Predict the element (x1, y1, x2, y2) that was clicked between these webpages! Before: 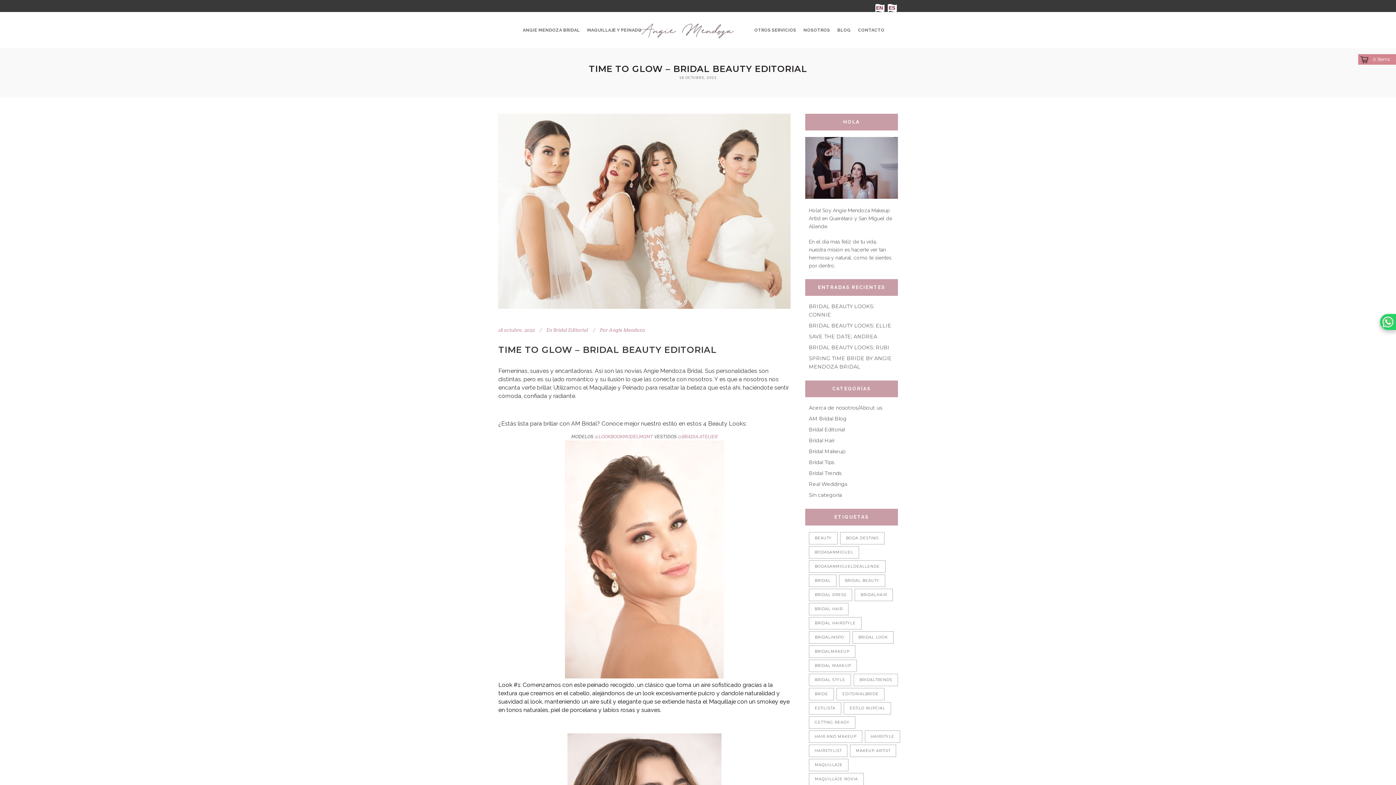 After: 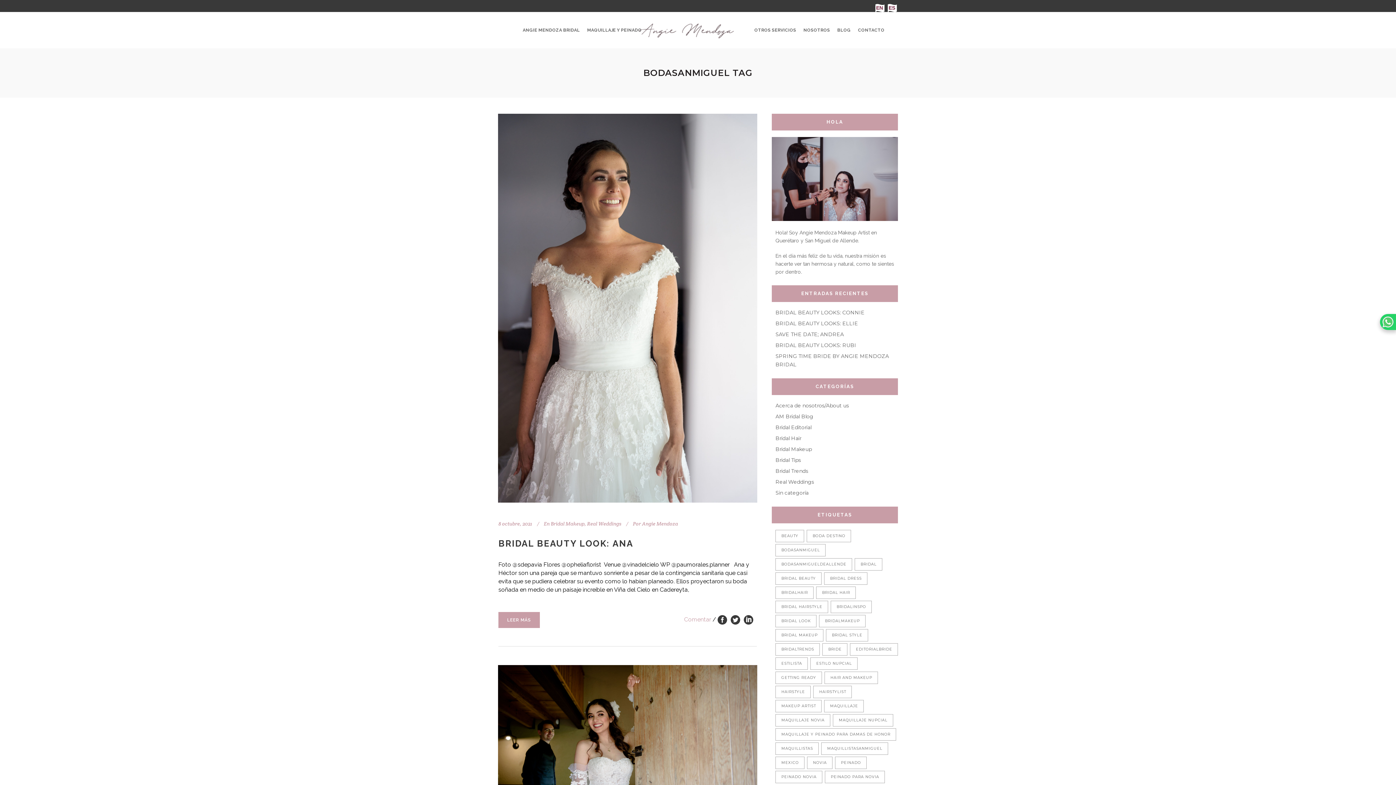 Action: label: bodasanmiguel (4 elementos) bbox: (809, 546, 859, 558)